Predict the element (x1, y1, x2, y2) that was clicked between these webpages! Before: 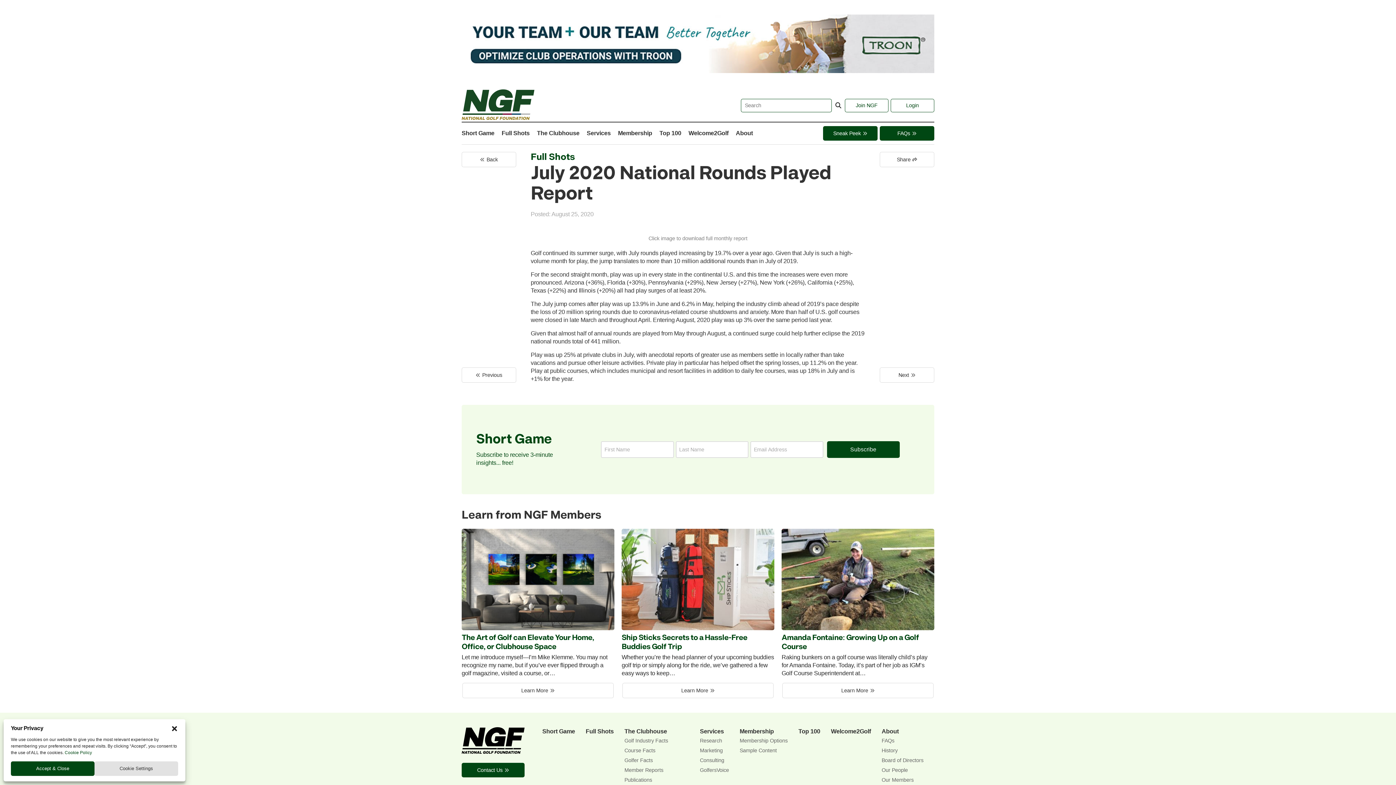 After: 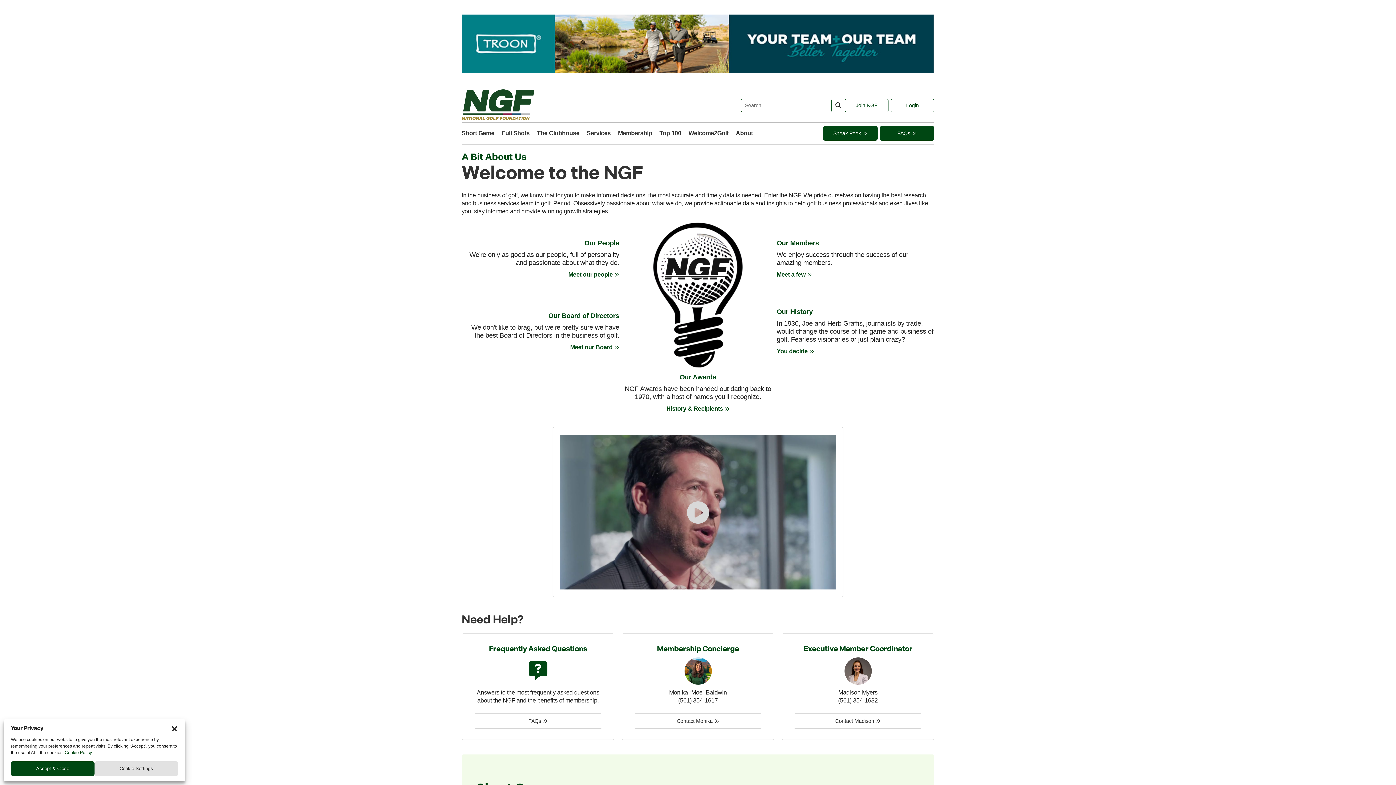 Action: label: About bbox: (881, 727, 931, 735)